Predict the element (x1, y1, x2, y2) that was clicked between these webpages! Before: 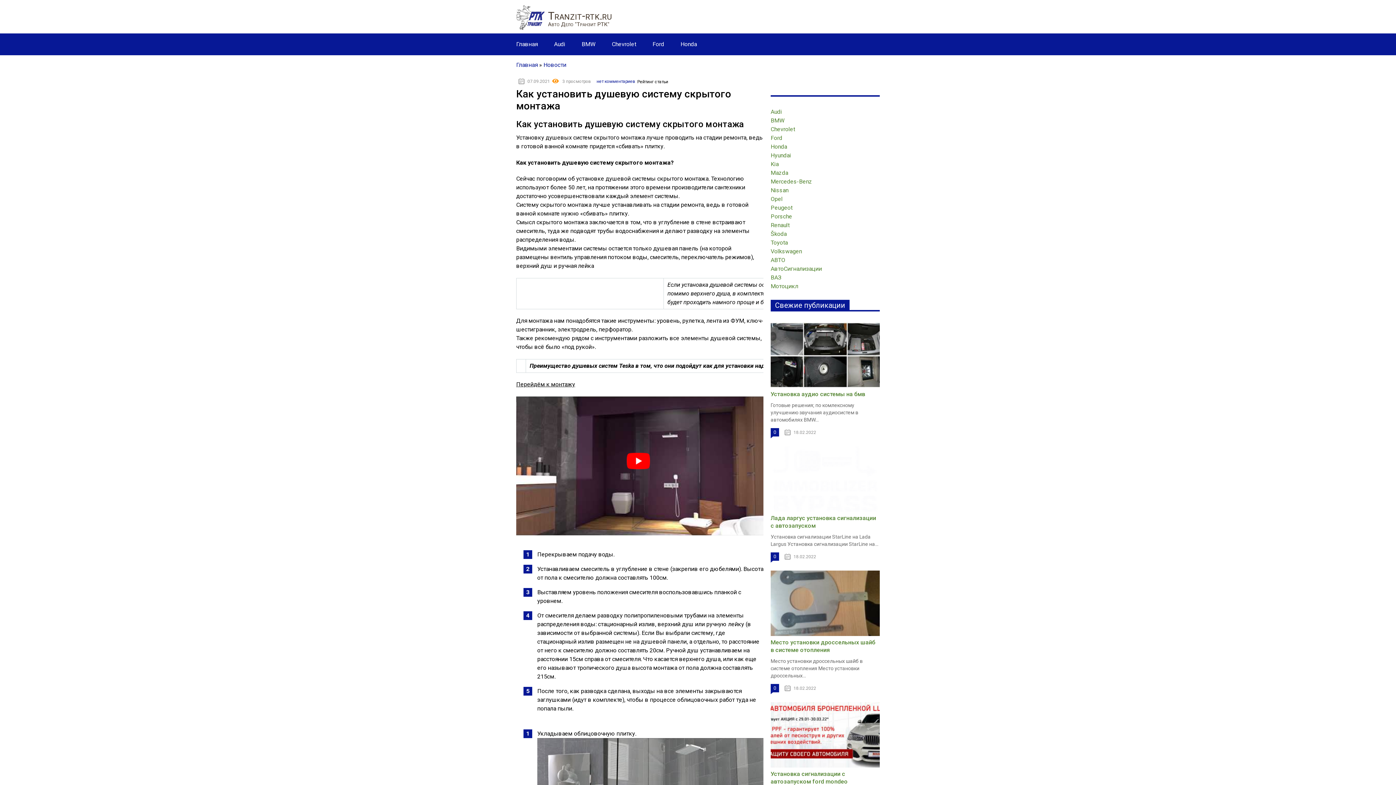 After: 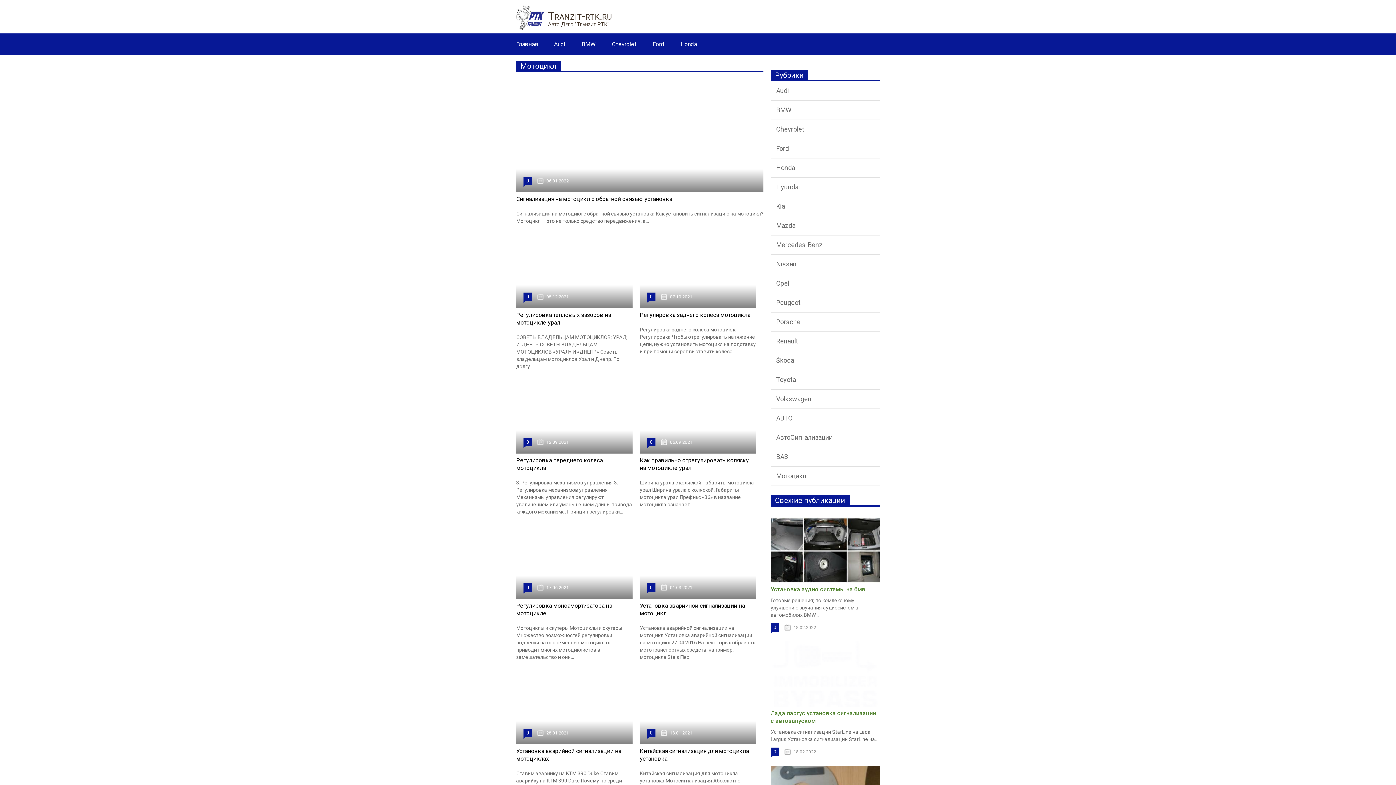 Action: bbox: (770, 282, 798, 289) label: Мотоцикл